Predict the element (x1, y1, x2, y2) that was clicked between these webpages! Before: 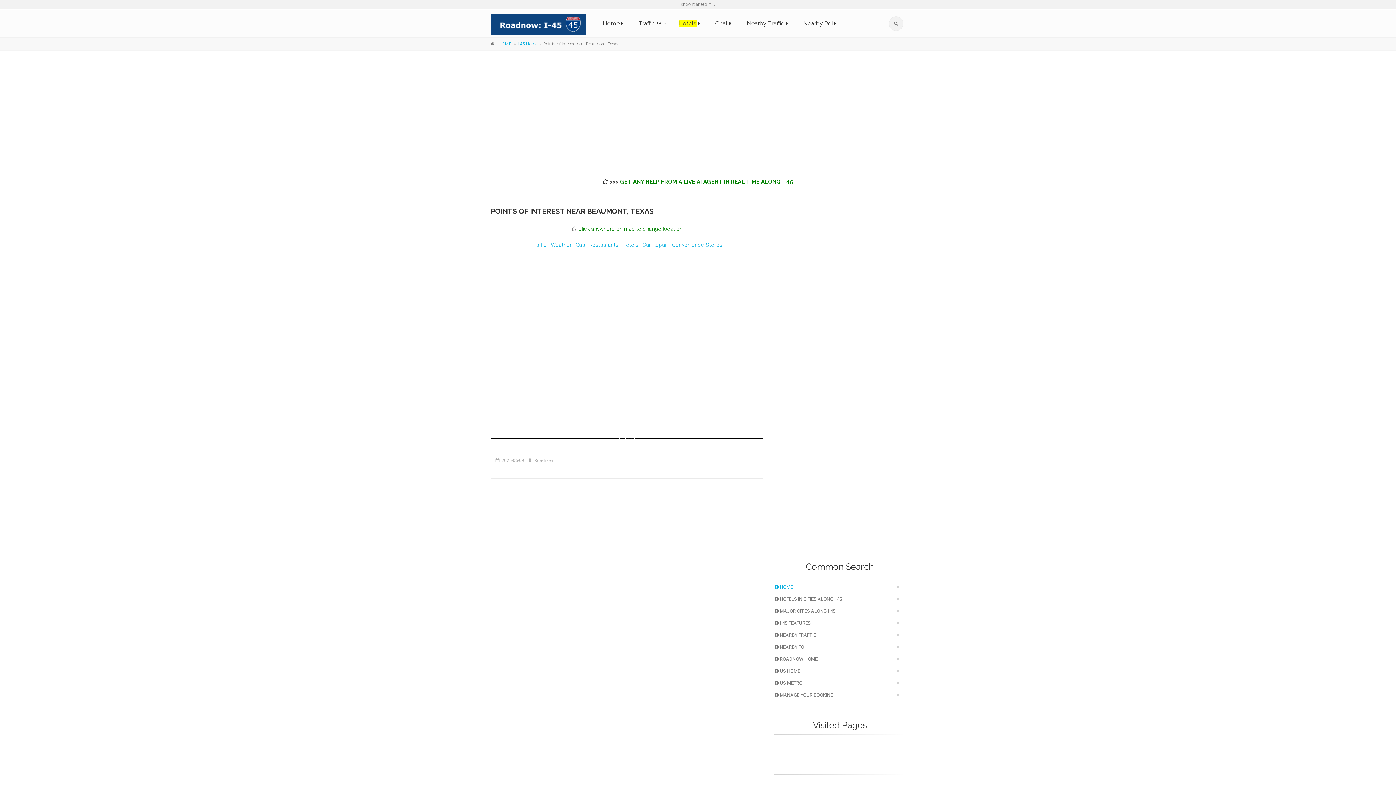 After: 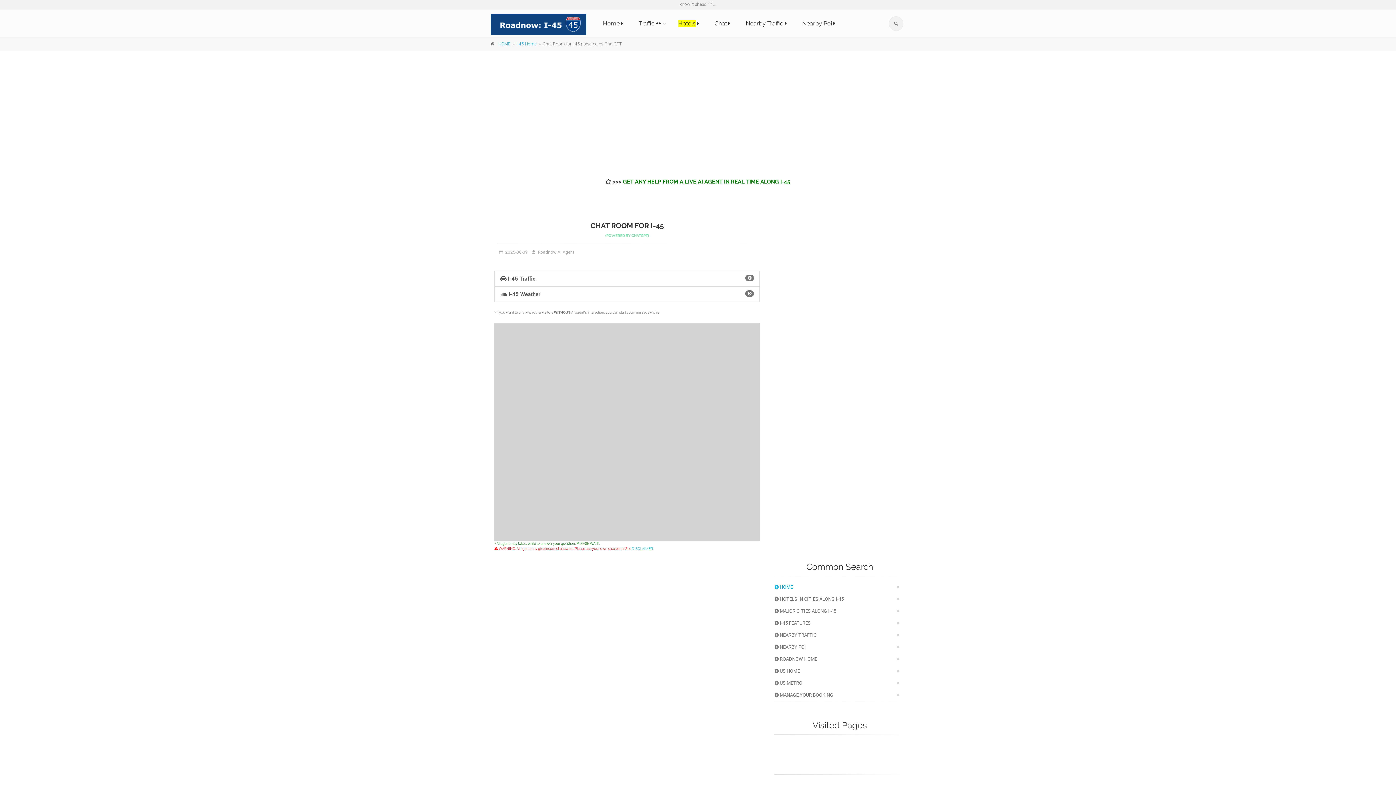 Action: label: Chat  bbox: (709, 9, 737, 37)